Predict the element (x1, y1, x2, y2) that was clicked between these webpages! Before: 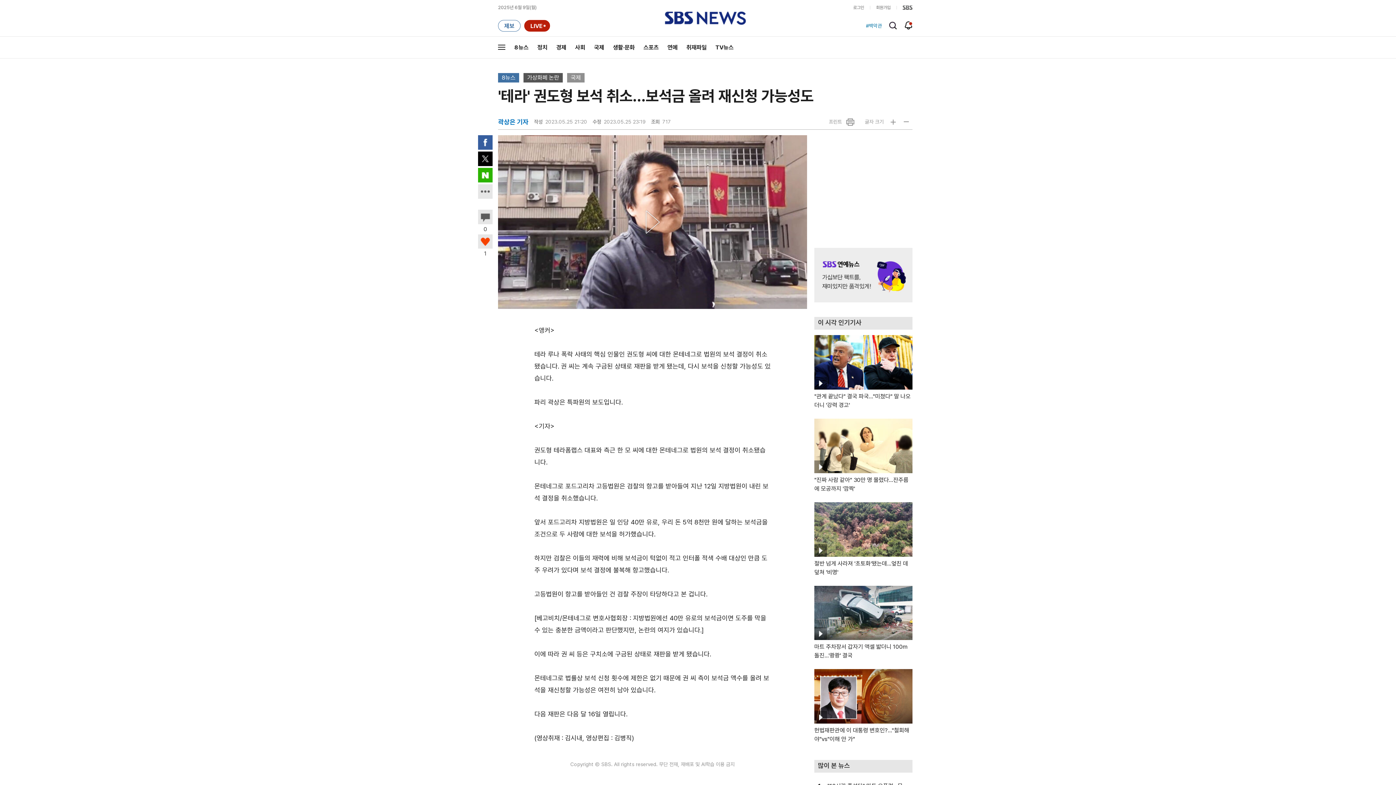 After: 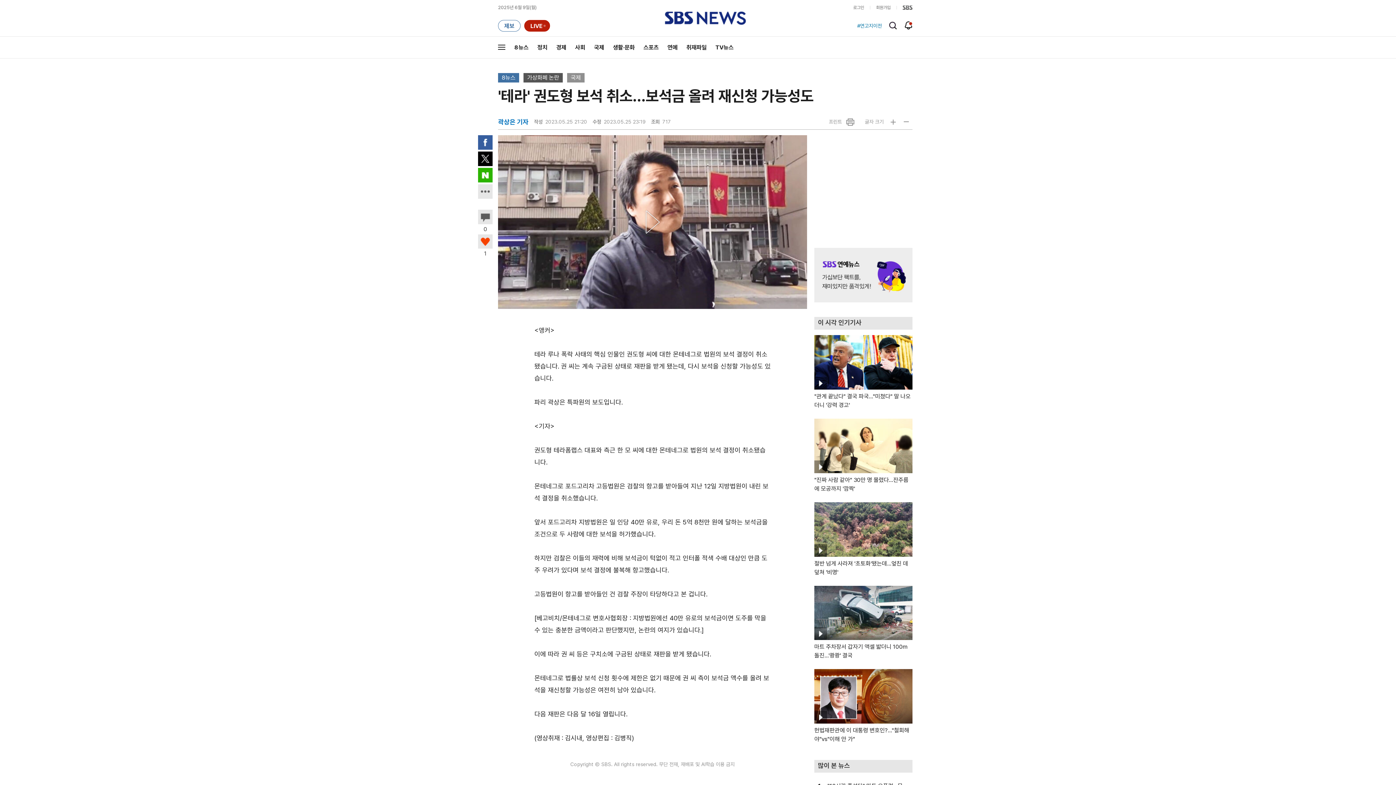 Action: bbox: (478, 151, 492, 166) label: 트위터로 공유하기